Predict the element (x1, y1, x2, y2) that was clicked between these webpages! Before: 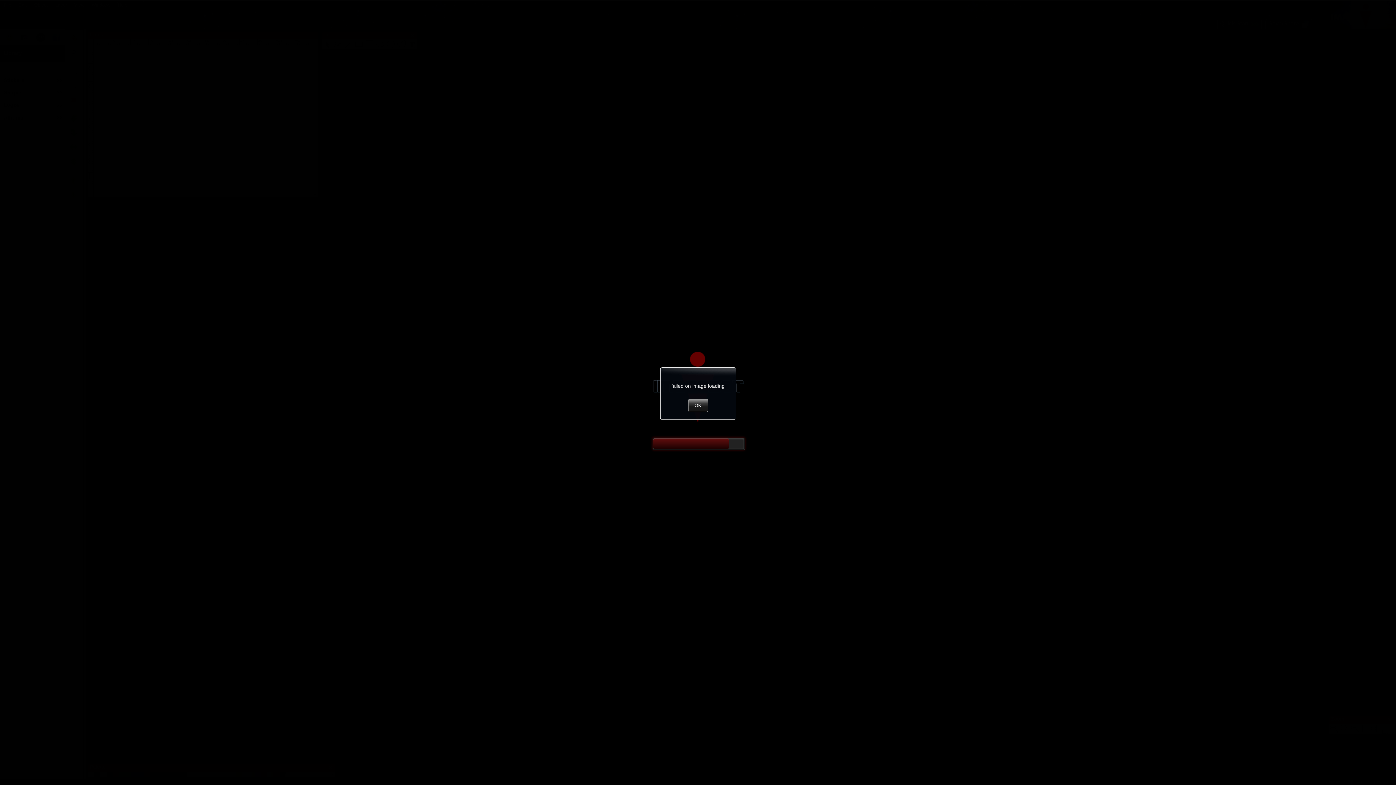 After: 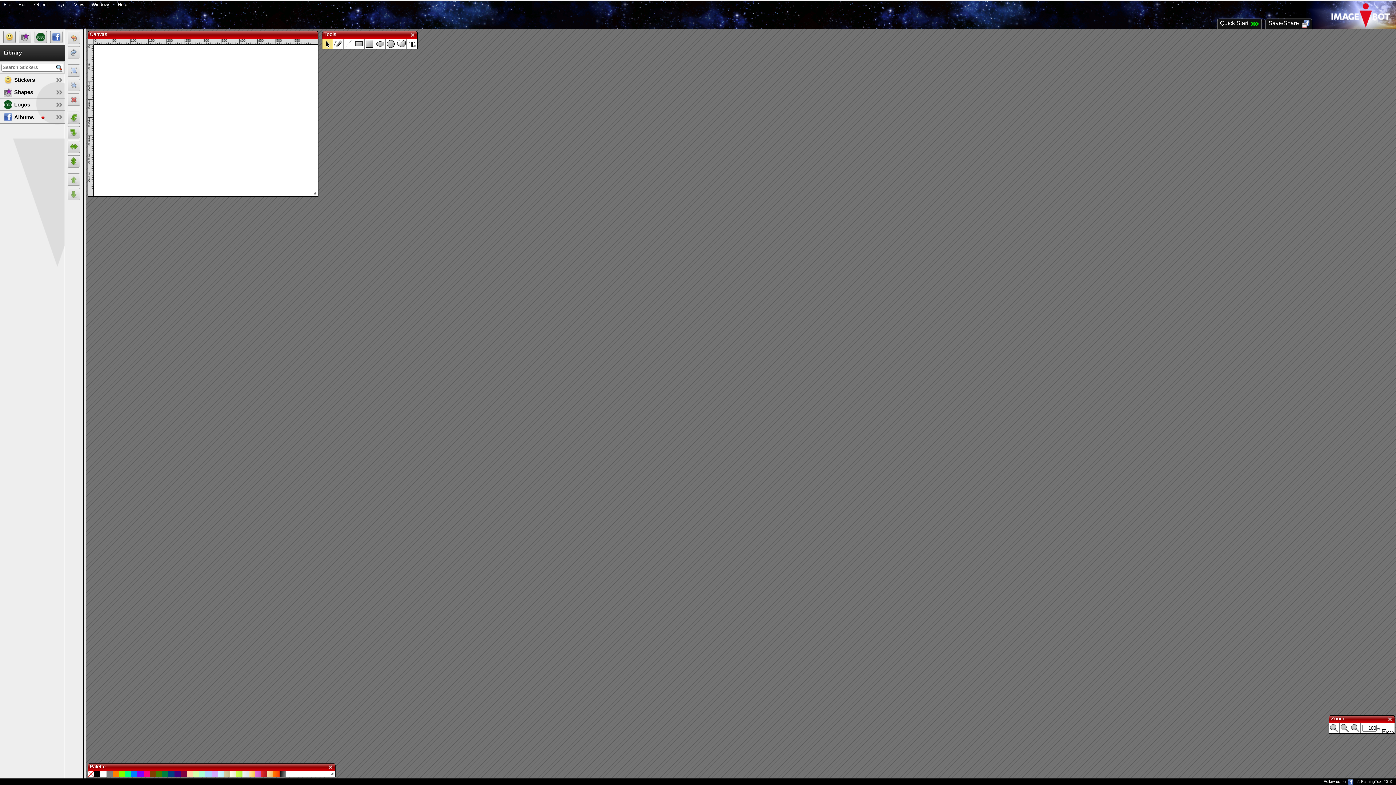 Action: label: OK bbox: (688, 398, 708, 412)